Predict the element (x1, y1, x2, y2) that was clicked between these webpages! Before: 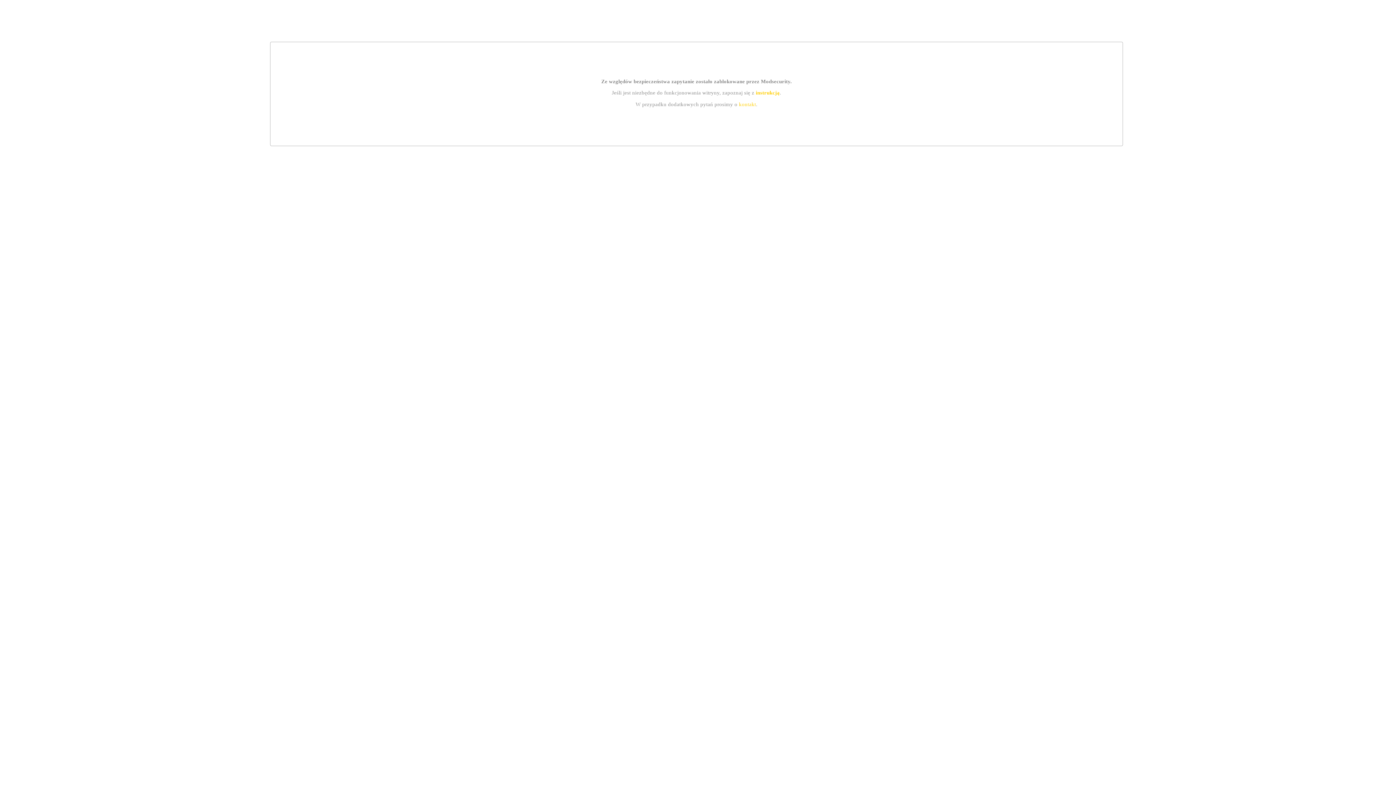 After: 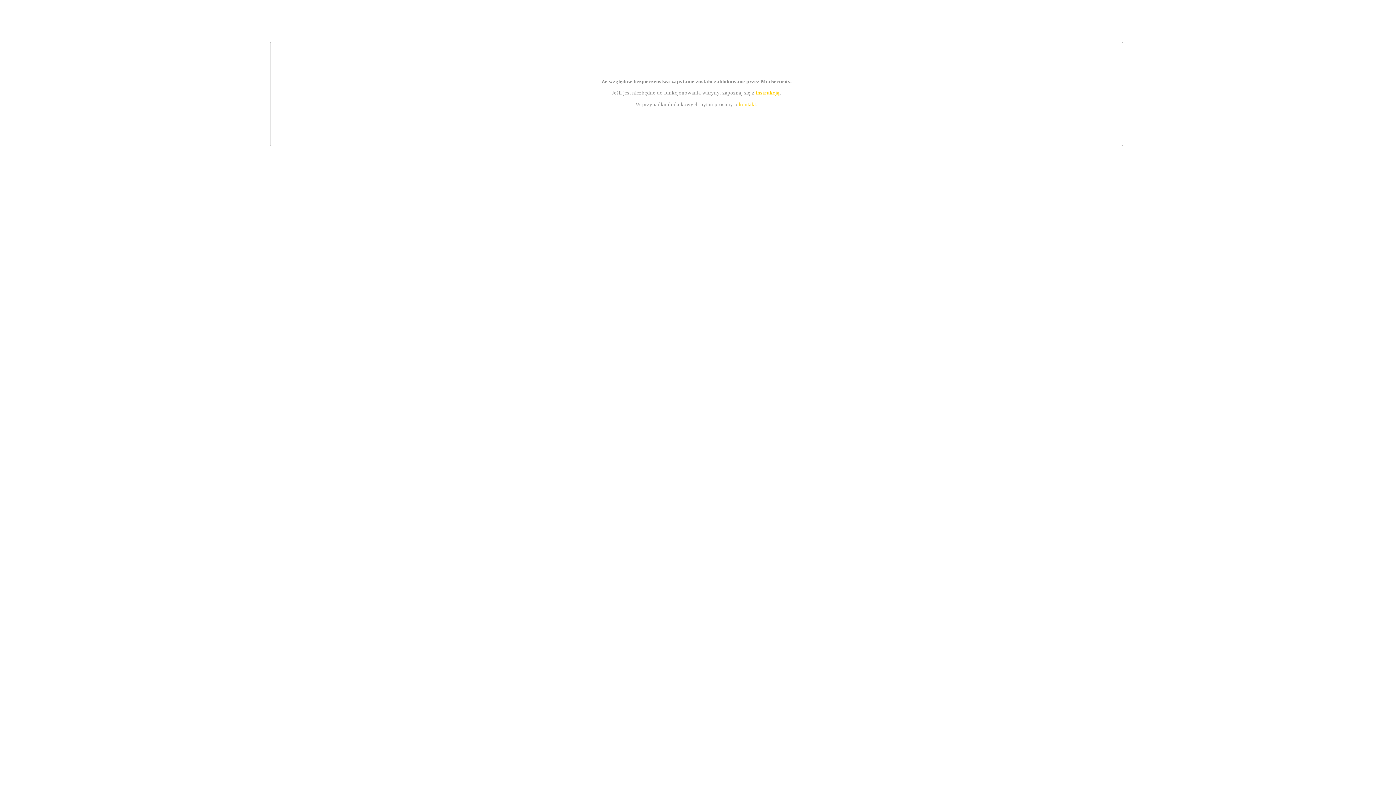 Action: label: kontakt bbox: (739, 101, 756, 107)